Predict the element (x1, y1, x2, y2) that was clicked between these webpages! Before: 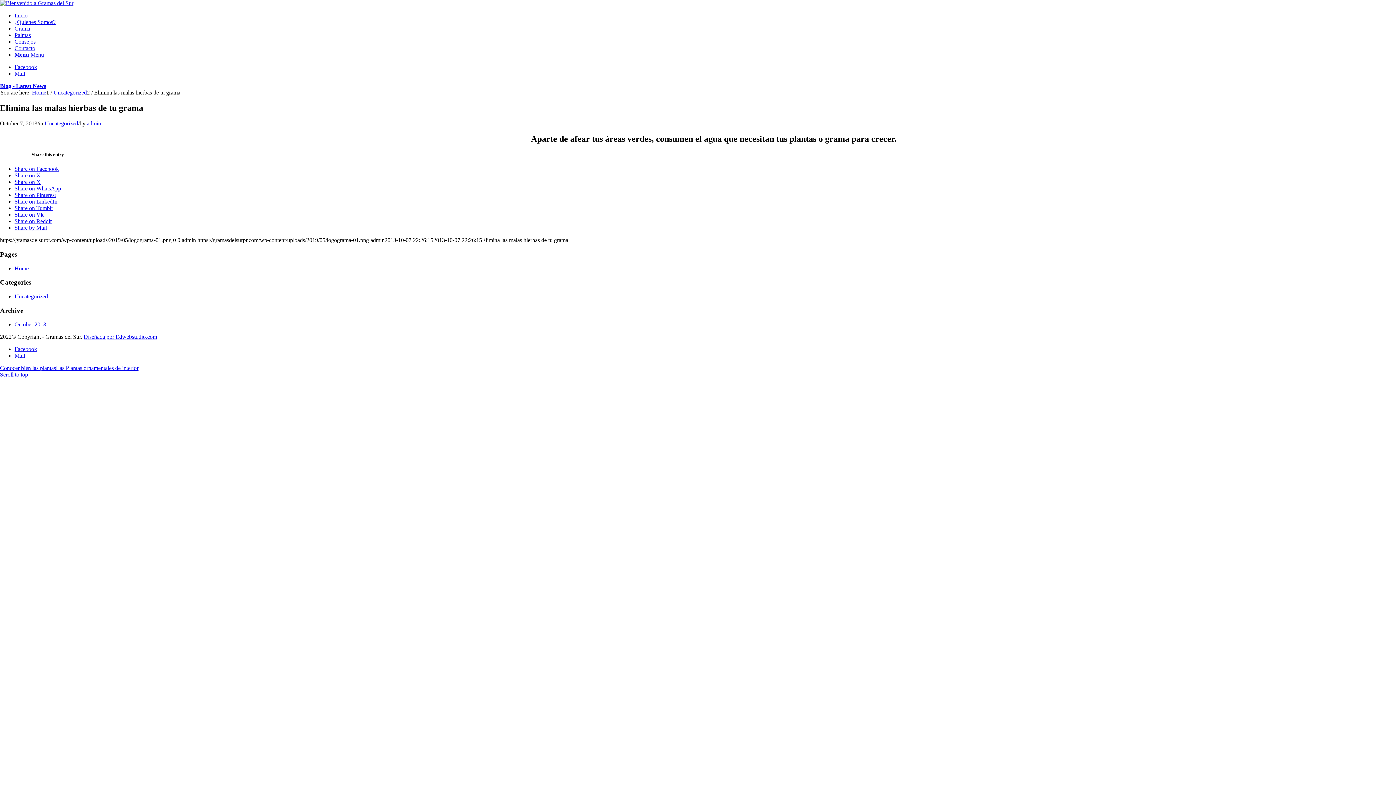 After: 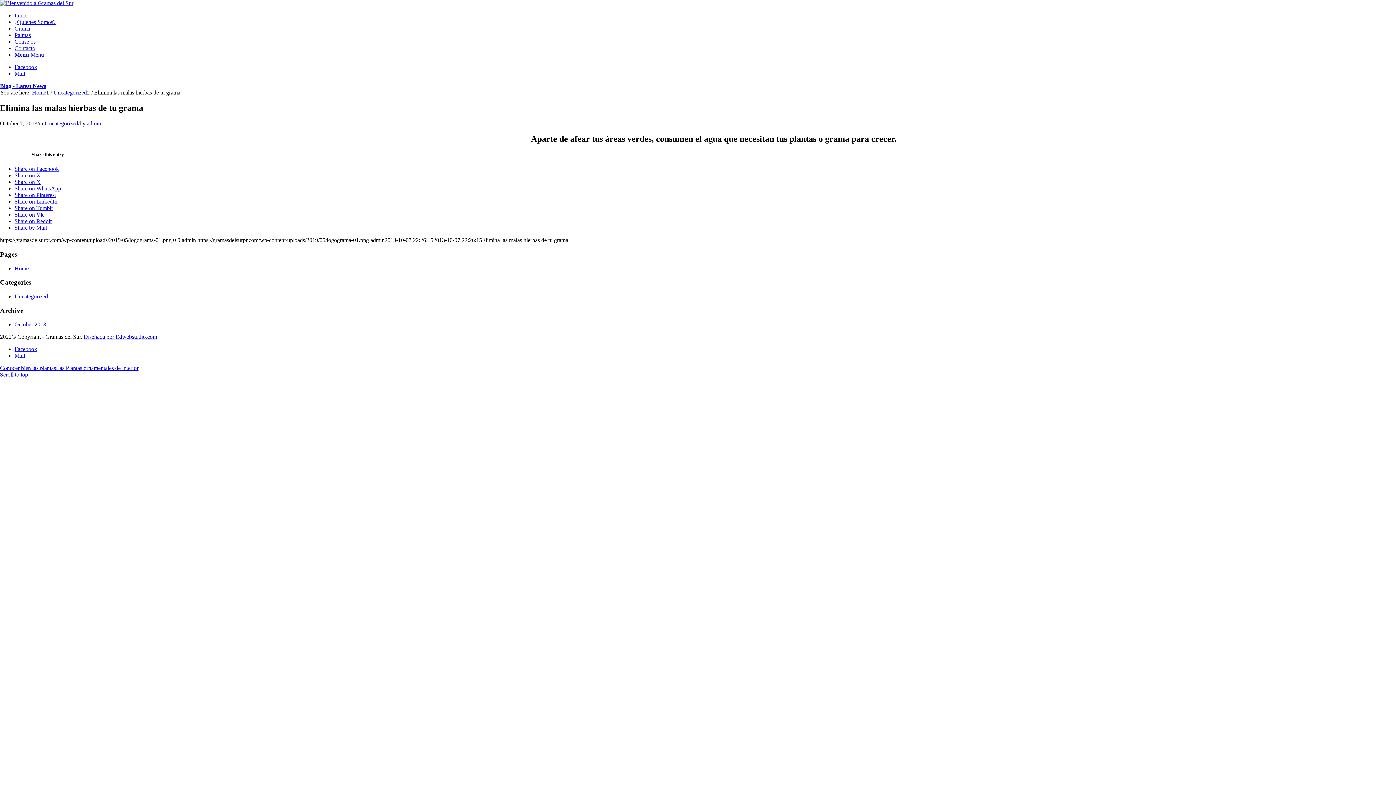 Action: label: Share on Pinterest bbox: (14, 192, 56, 198)